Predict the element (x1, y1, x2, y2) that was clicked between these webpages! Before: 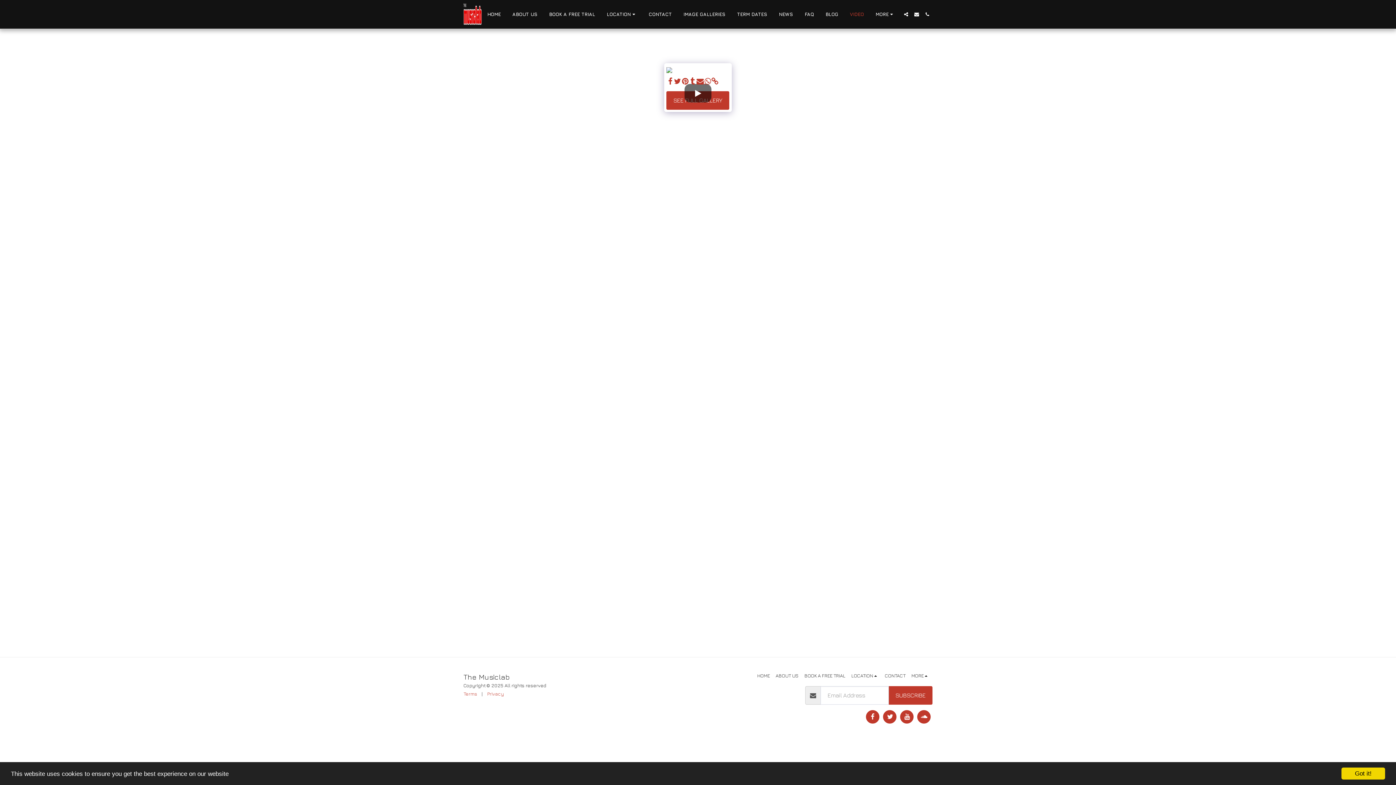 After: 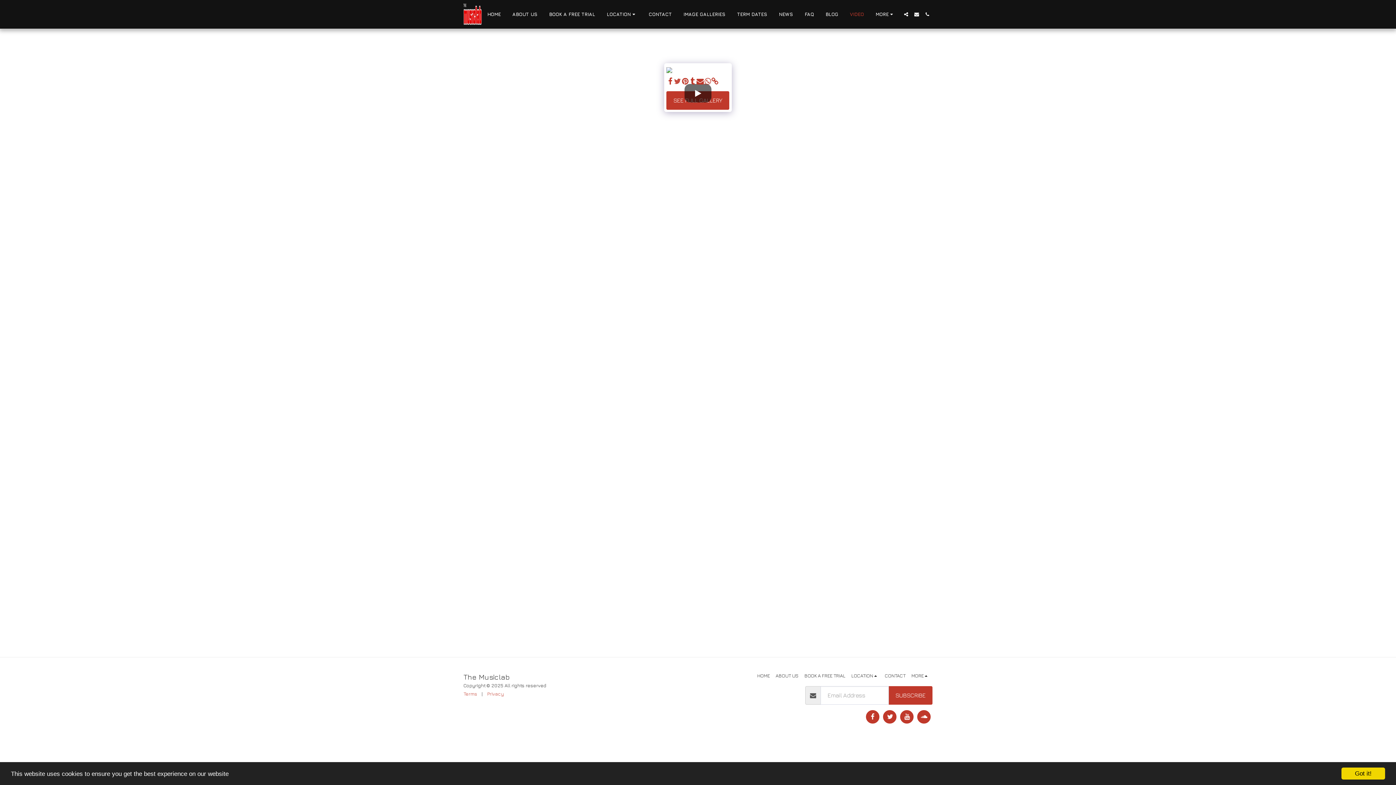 Action: label:   bbox: (674, 77, 681, 85)